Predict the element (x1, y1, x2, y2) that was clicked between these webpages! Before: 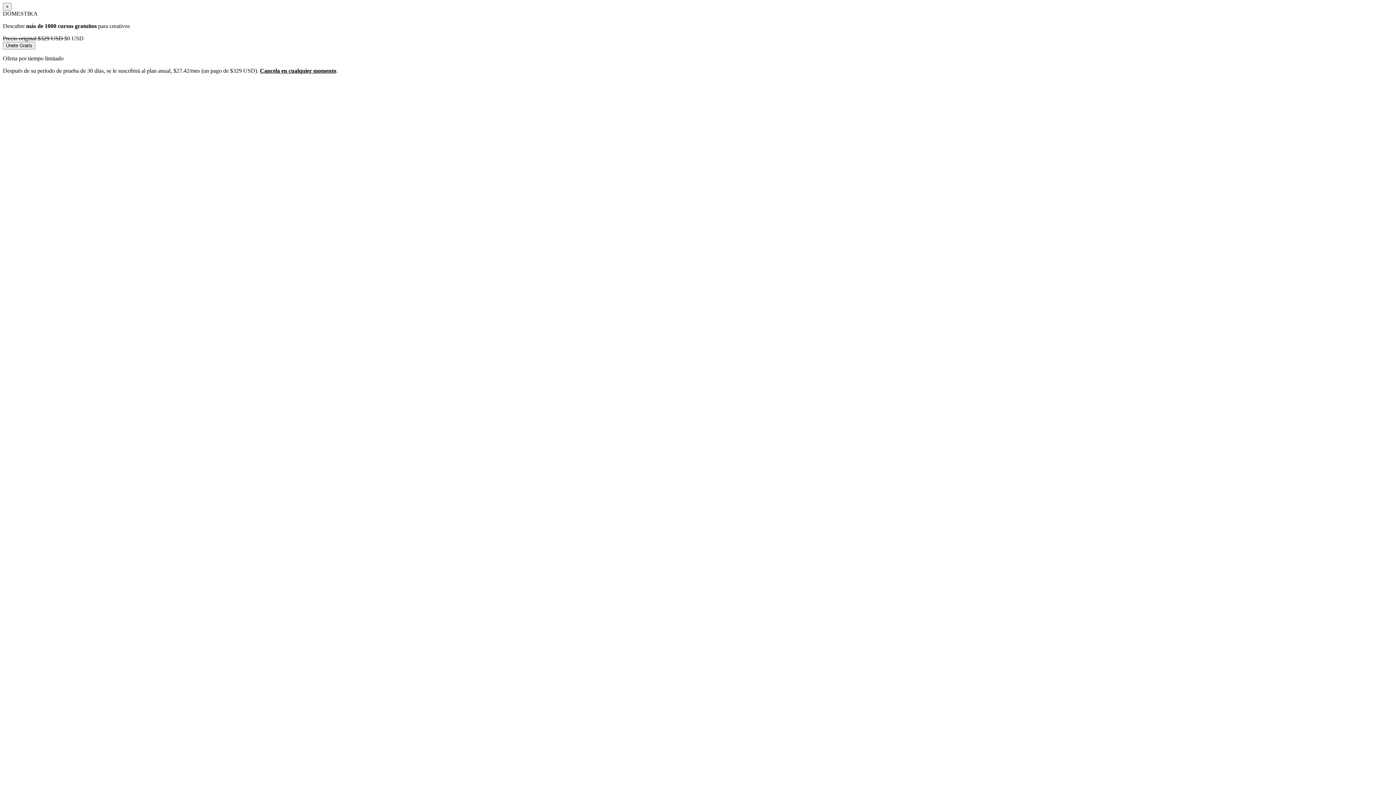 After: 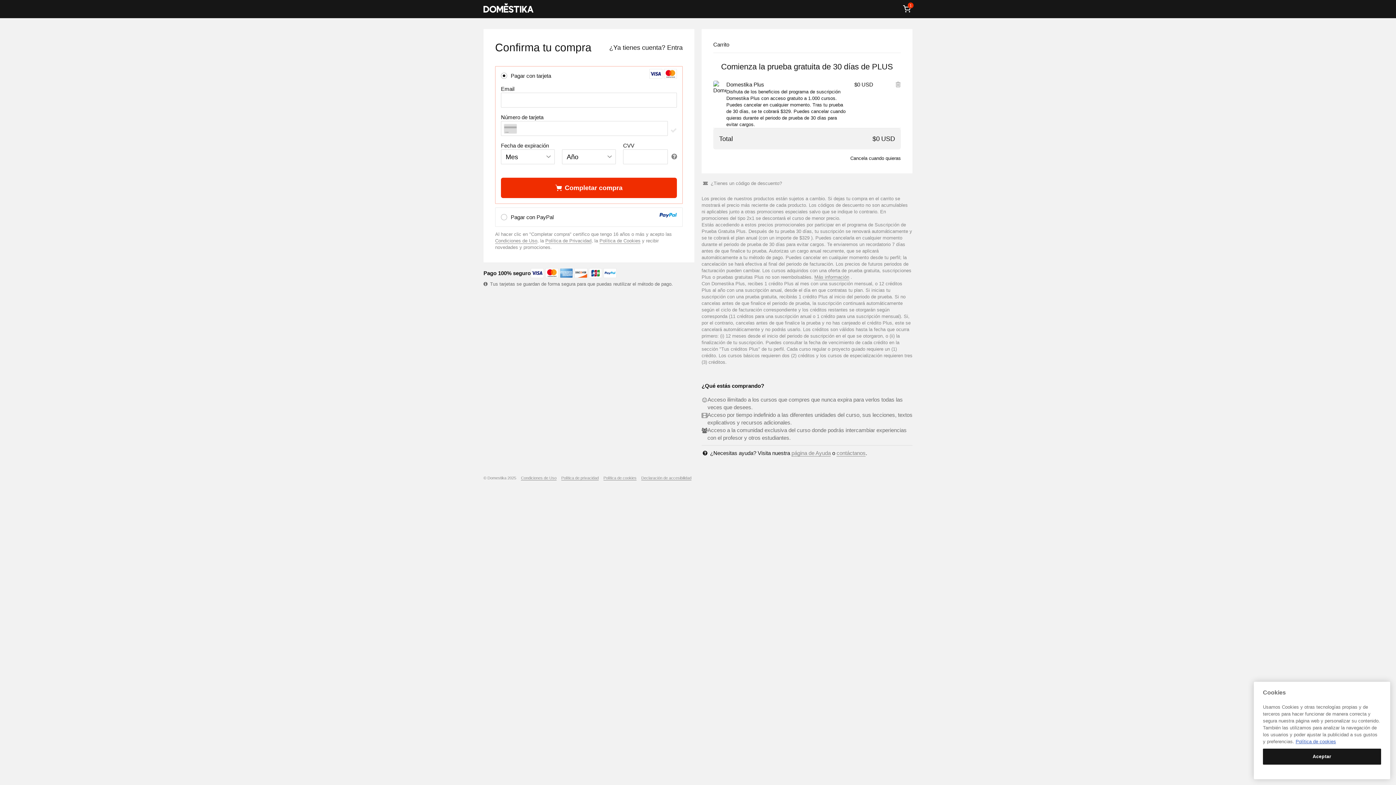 Action: label: Únete Gratis bbox: (2, 41, 35, 49)